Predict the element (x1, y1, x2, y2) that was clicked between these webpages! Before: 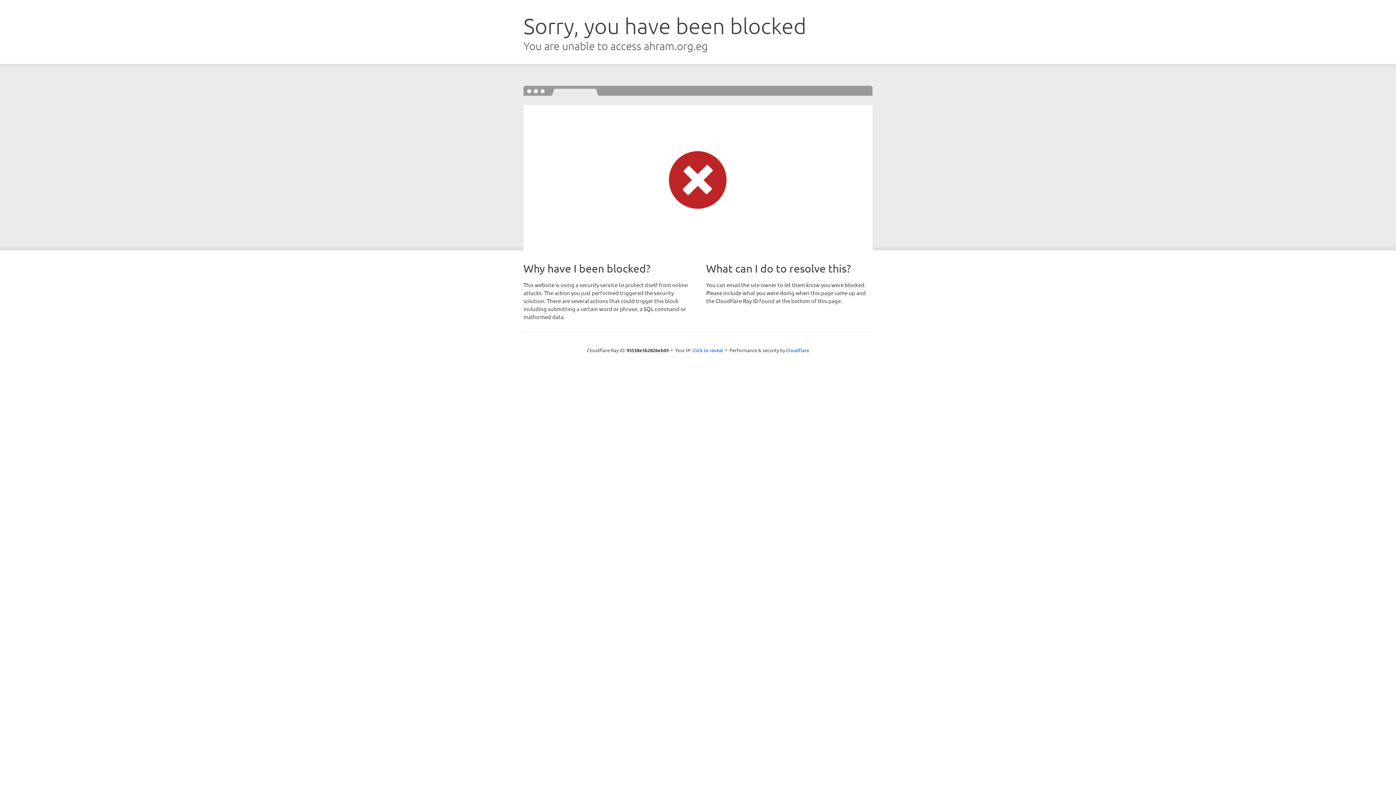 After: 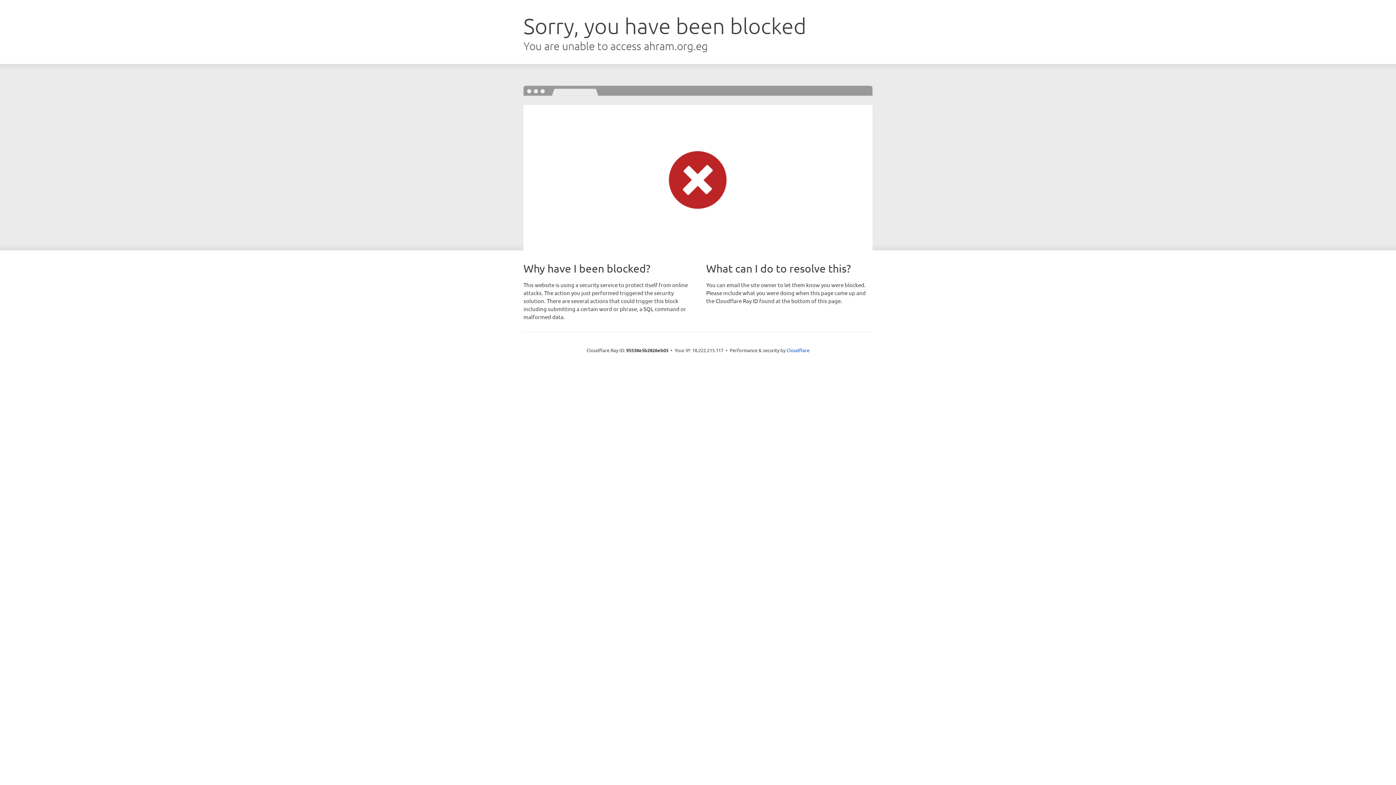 Action: bbox: (692, 346, 723, 353) label: Click to reveal